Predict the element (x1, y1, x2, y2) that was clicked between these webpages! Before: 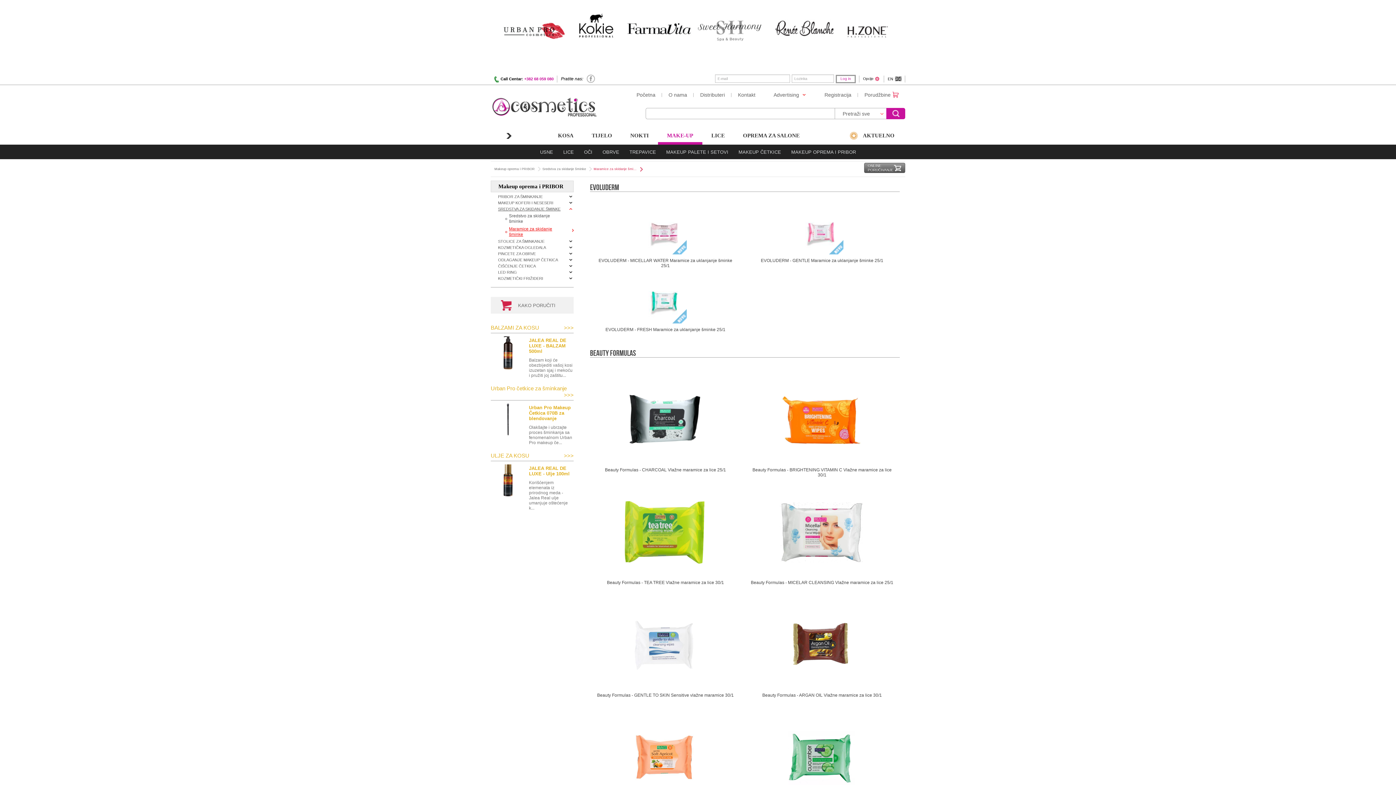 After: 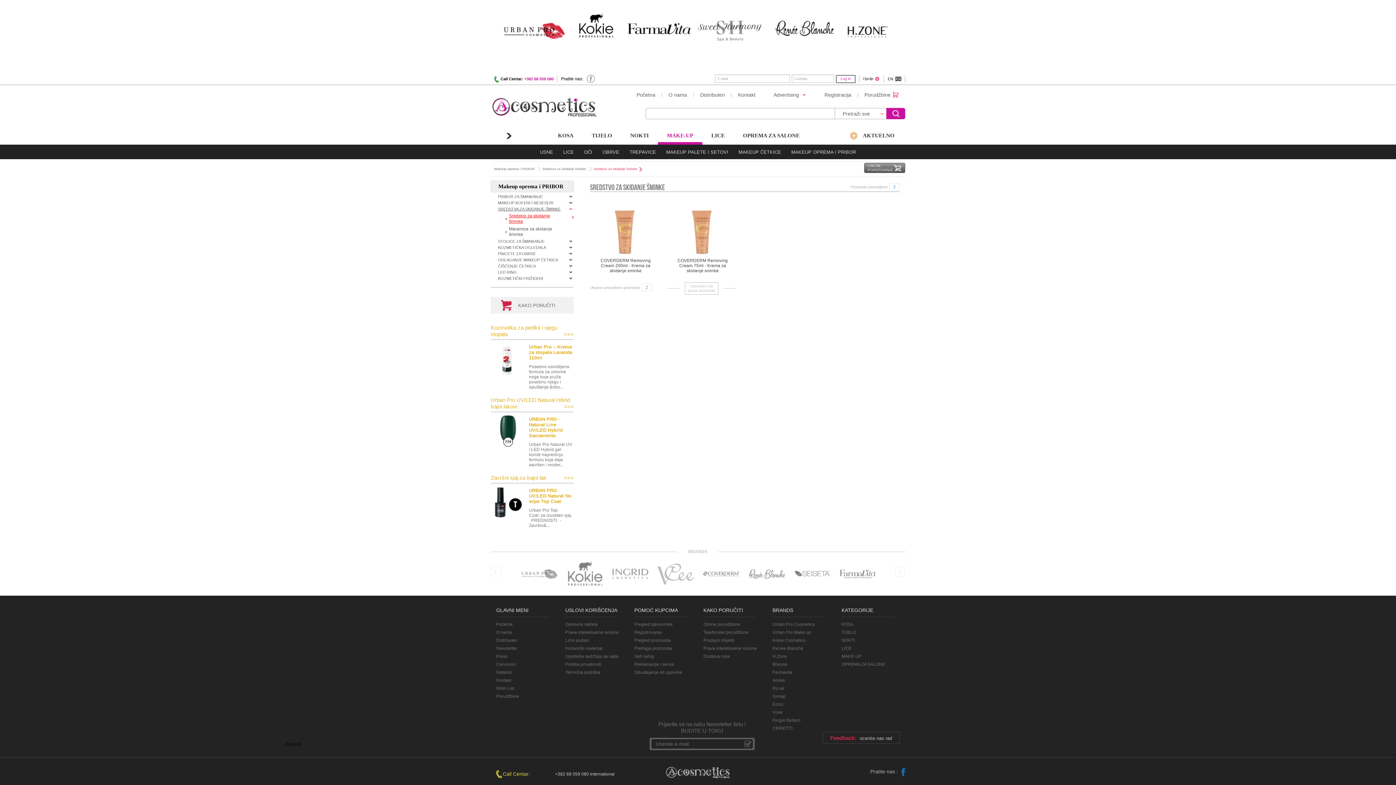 Action: label: Sredstvo za skidanje šminke bbox: (509, 212, 563, 225)